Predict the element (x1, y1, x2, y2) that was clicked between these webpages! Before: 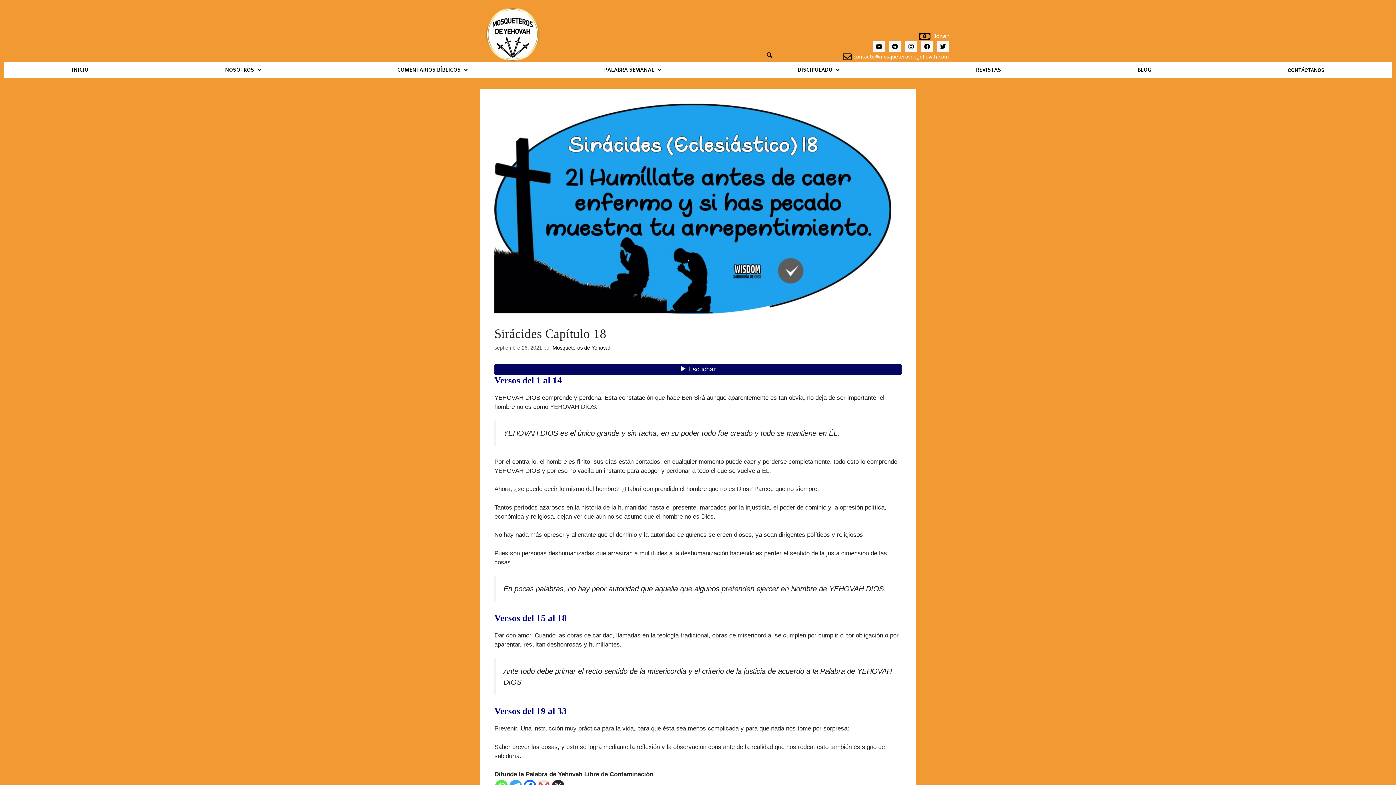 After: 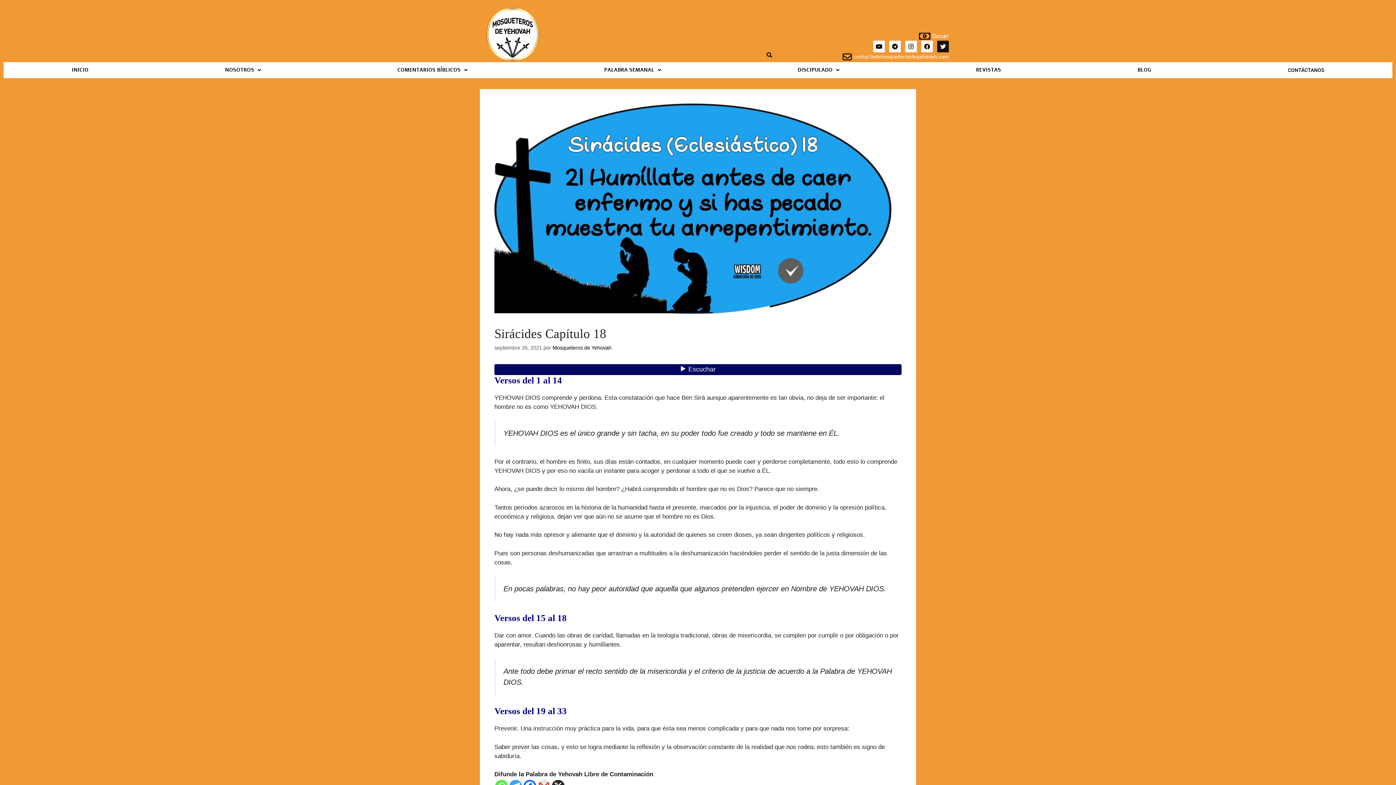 Action: label: Twitter bbox: (937, 40, 949, 52)